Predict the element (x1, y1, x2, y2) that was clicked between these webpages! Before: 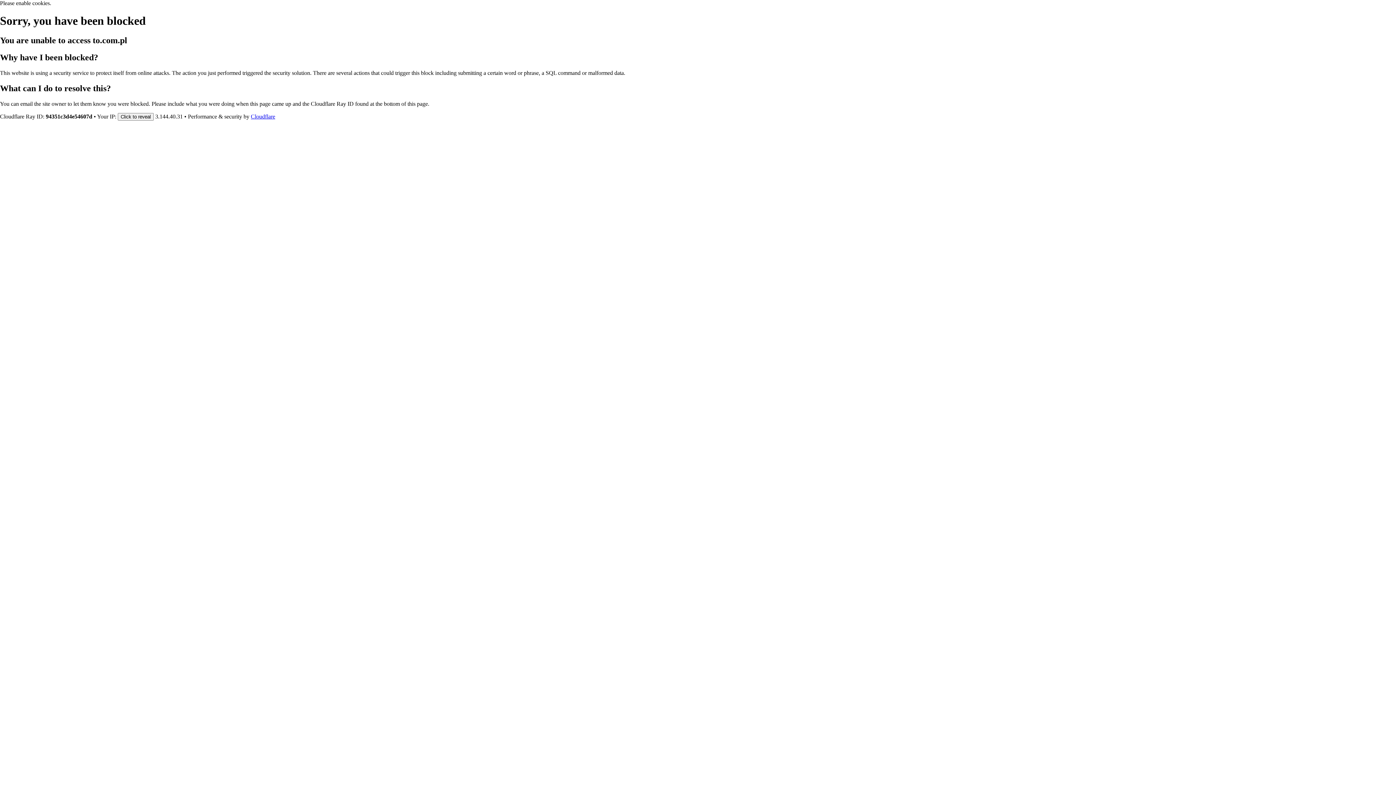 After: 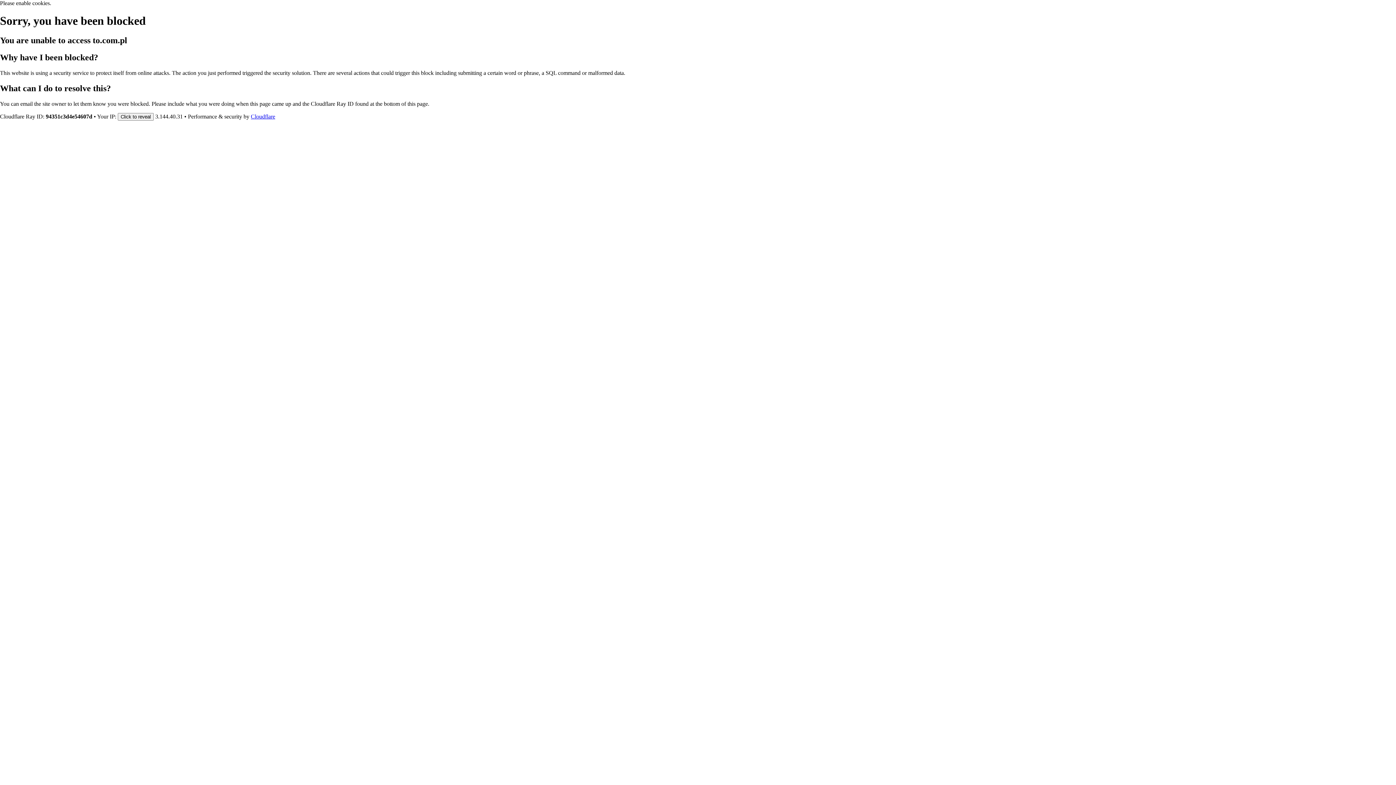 Action: bbox: (250, 113, 275, 119) label: Cloudflare